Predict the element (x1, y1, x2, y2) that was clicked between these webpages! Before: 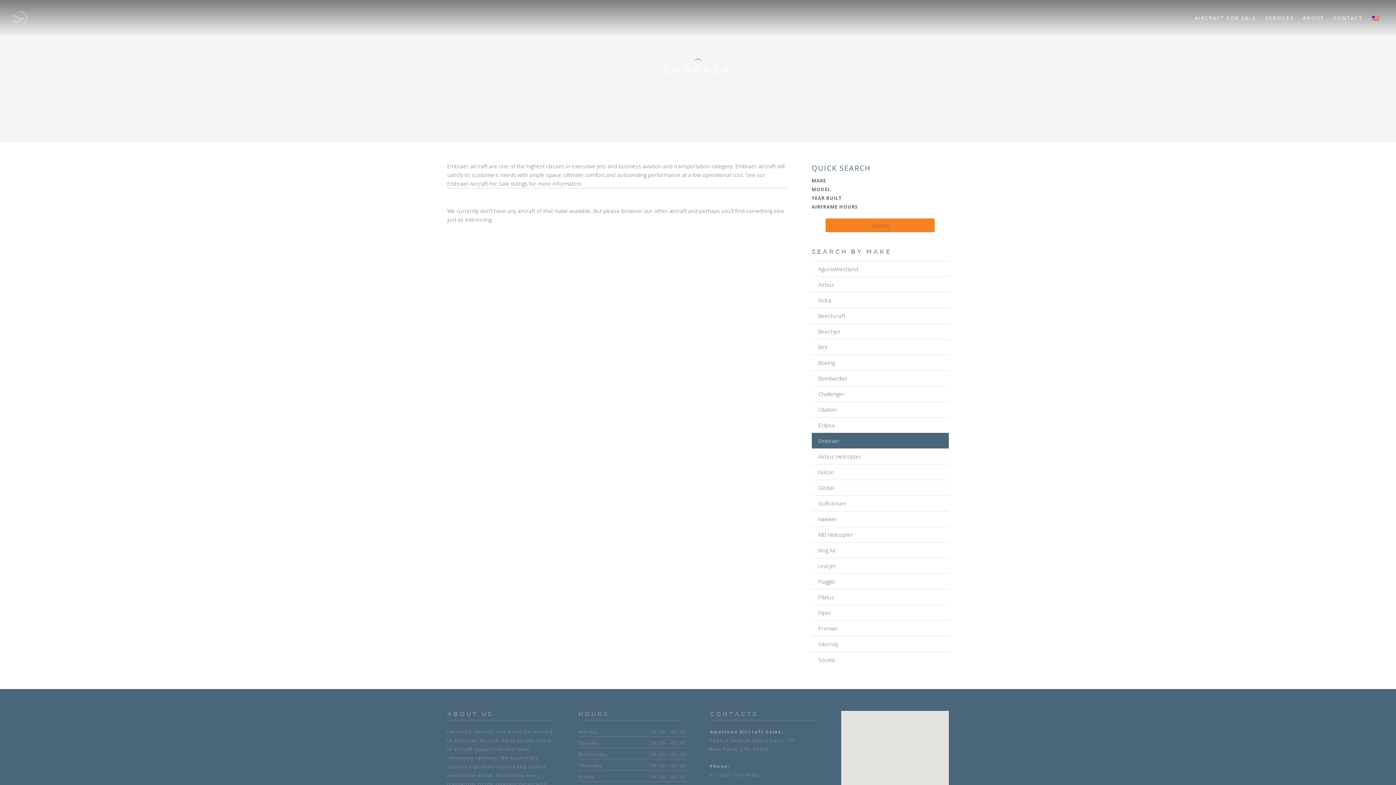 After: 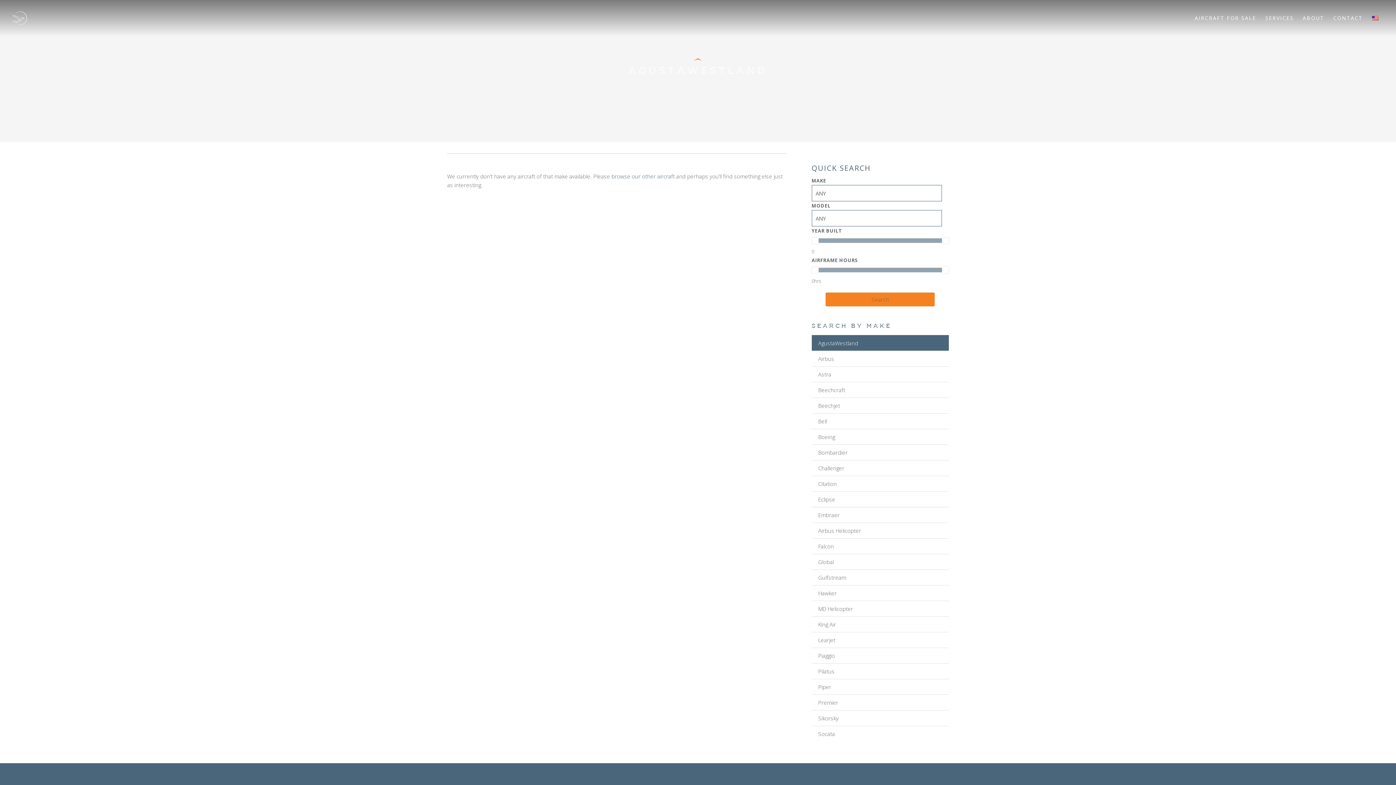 Action: bbox: (811, 261, 948, 276) label: AgustaWestland